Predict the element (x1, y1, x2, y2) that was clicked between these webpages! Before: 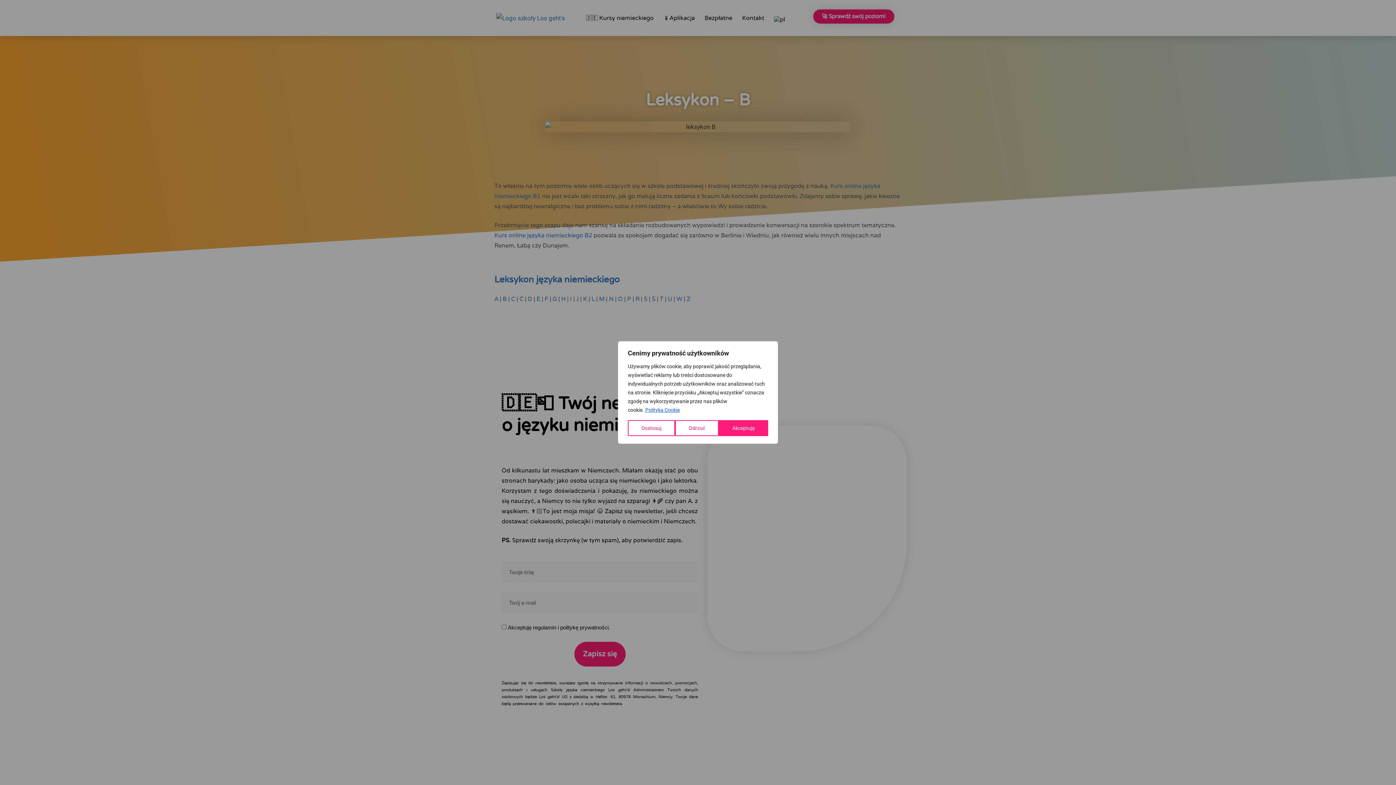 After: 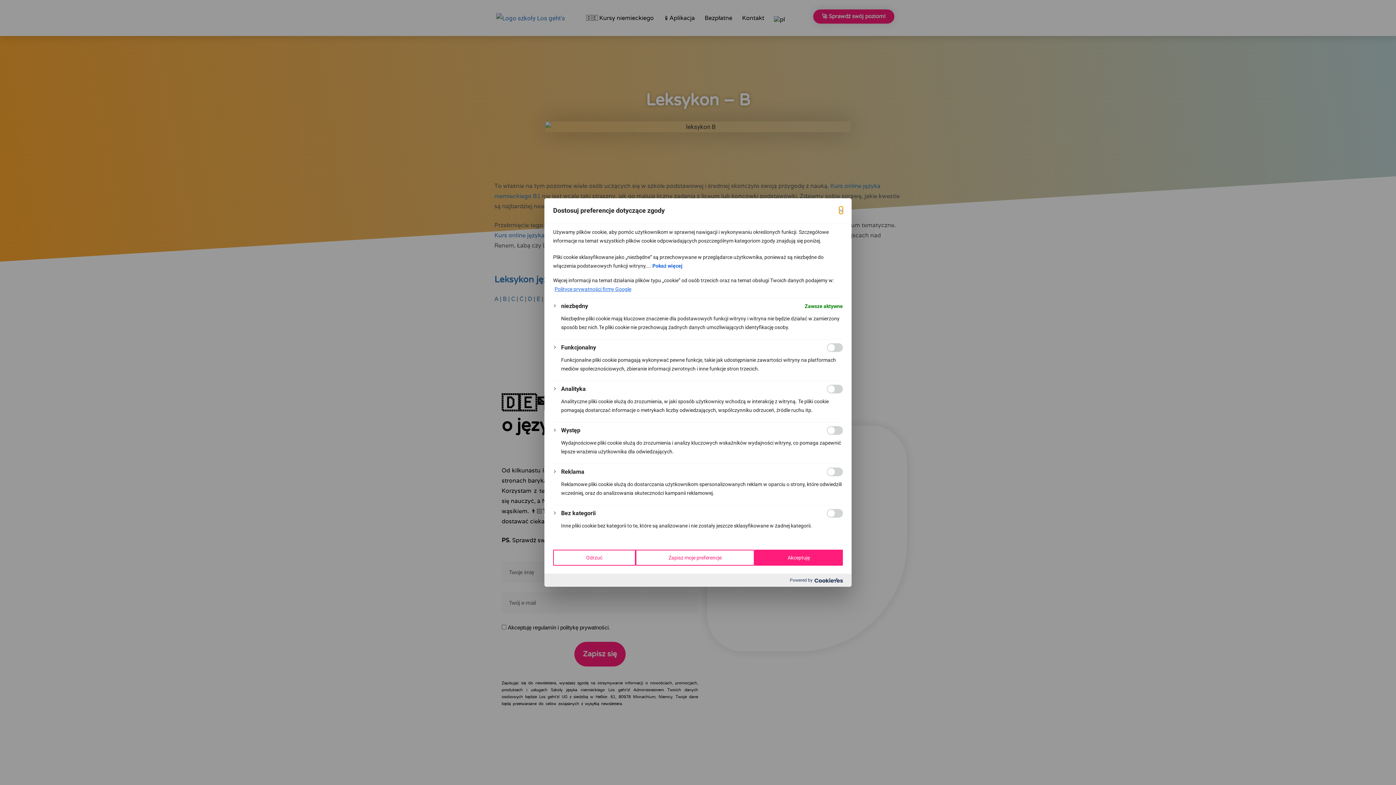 Action: label: Dostosuj bbox: (628, 420, 675, 436)